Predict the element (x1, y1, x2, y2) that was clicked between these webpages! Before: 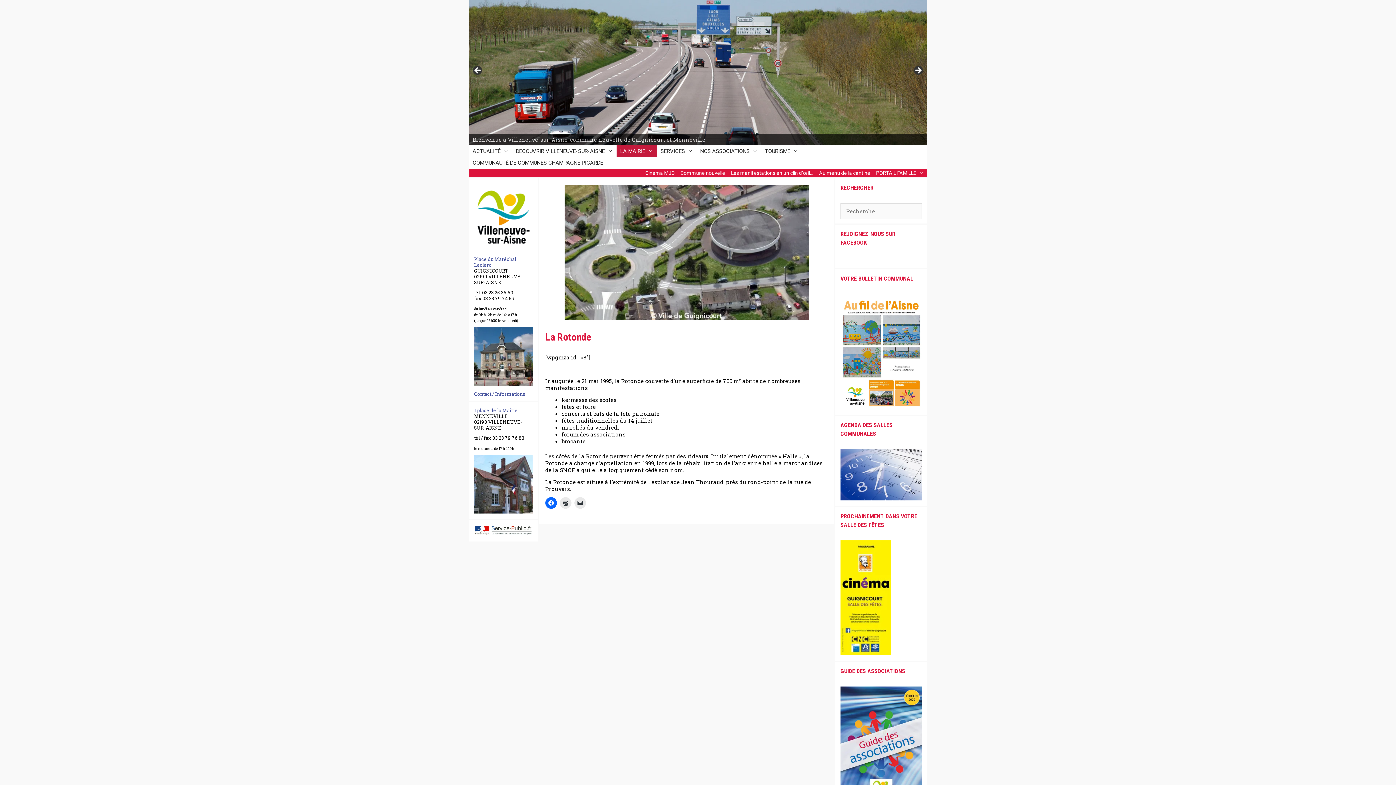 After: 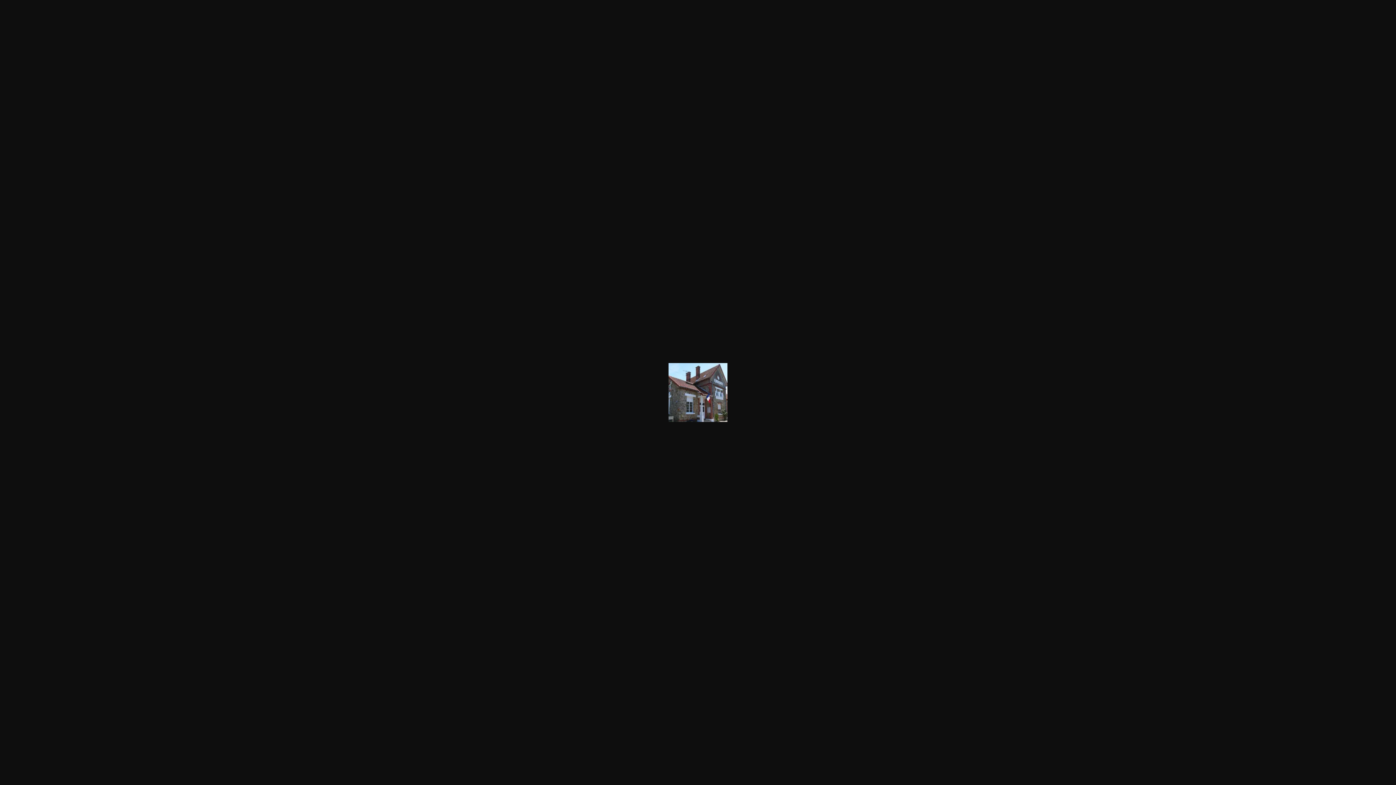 Action: bbox: (474, 508, 532, 515)